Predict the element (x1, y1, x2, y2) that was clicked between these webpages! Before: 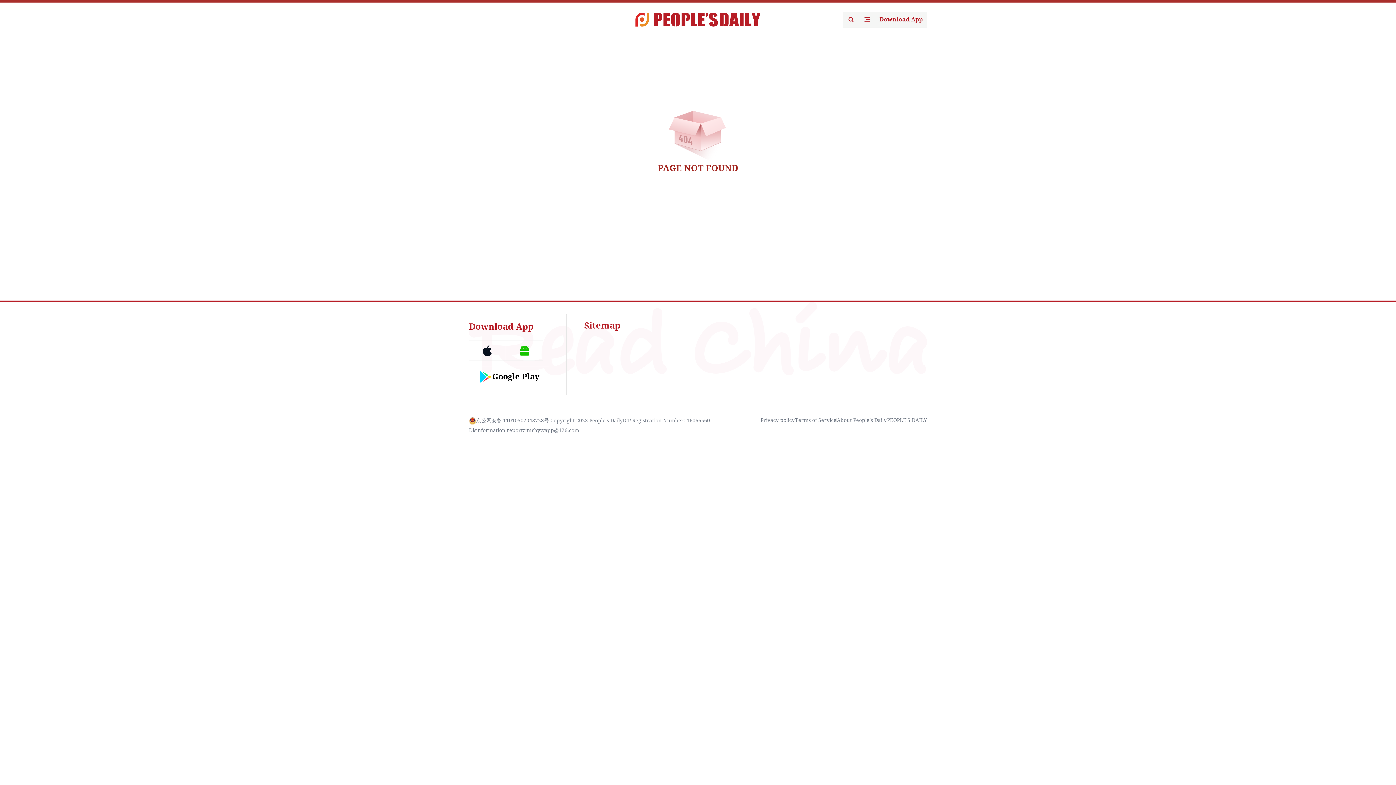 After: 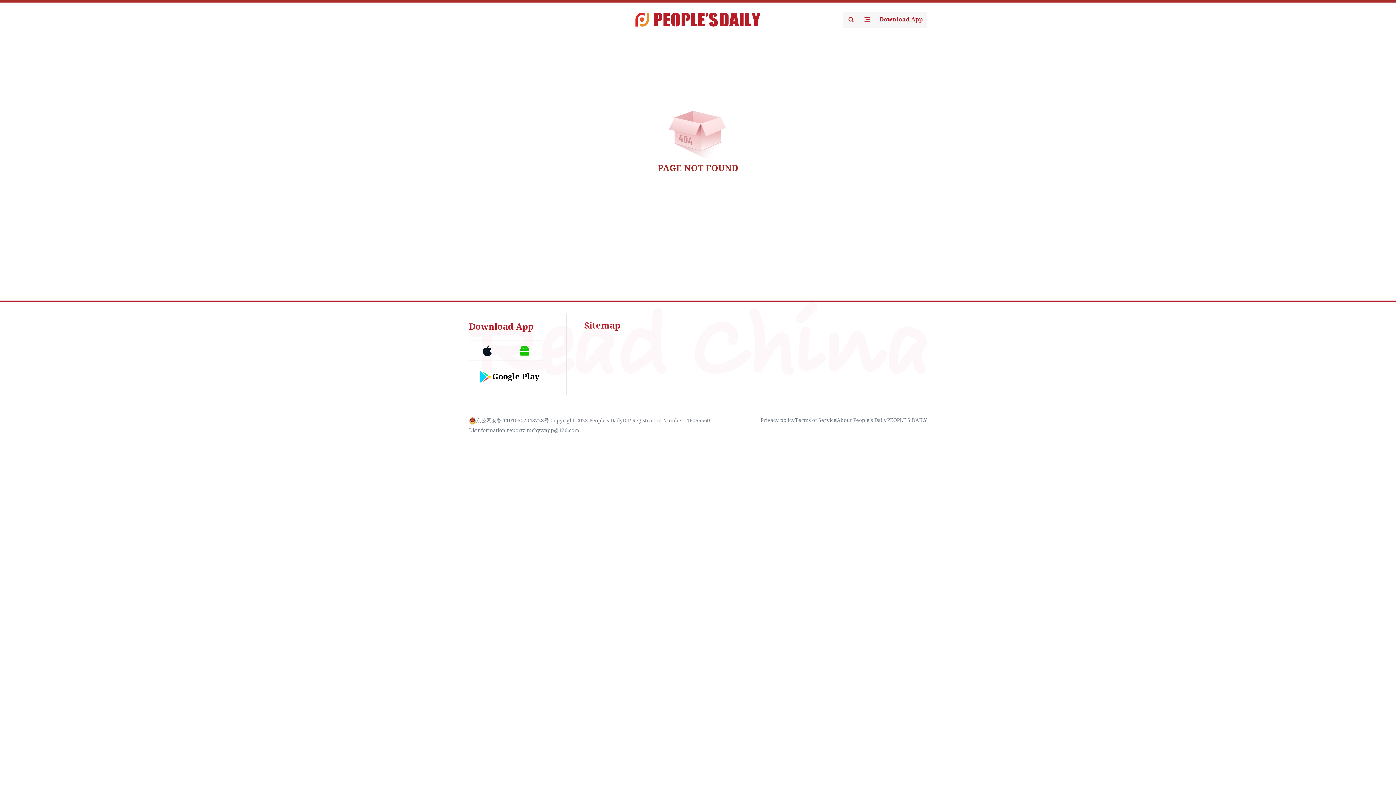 Action: bbox: (506, 340, 543, 361)